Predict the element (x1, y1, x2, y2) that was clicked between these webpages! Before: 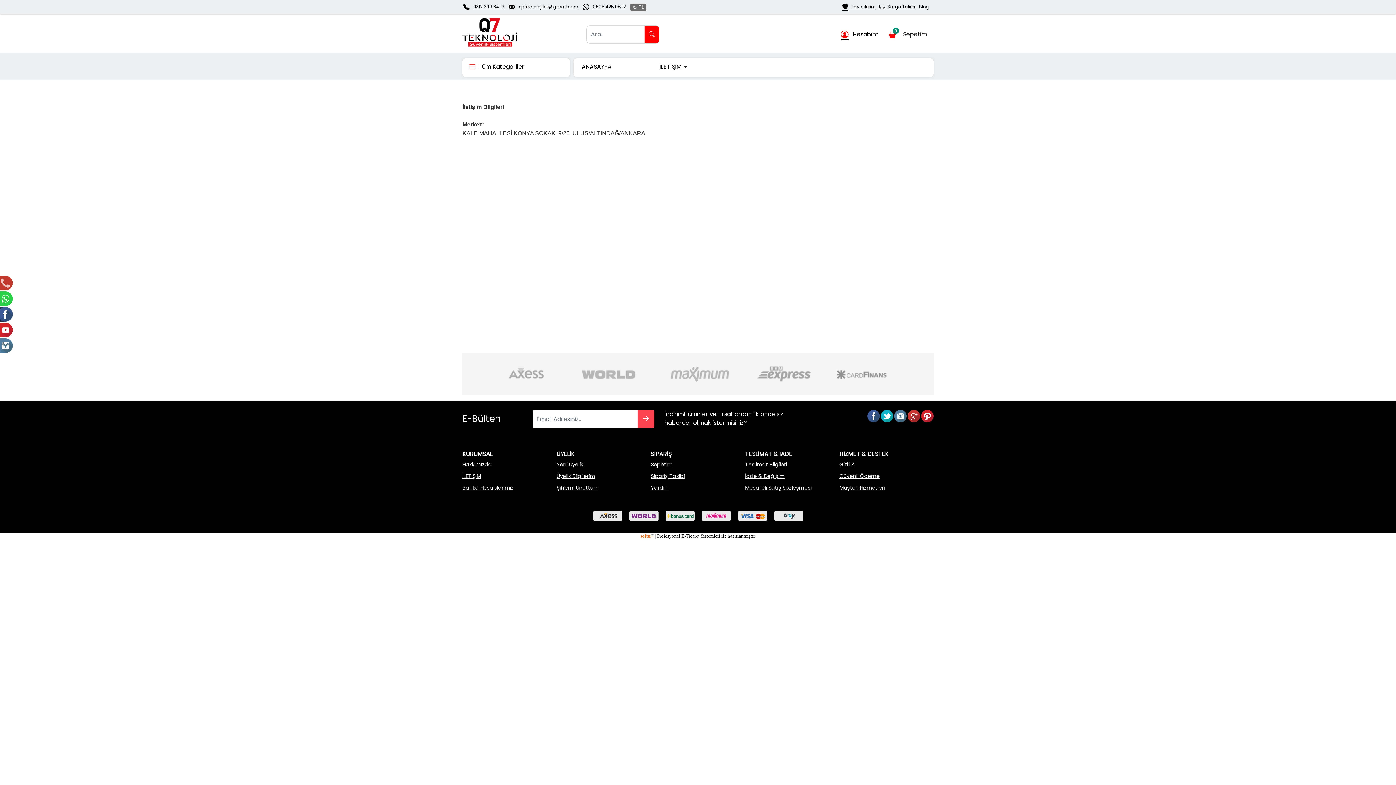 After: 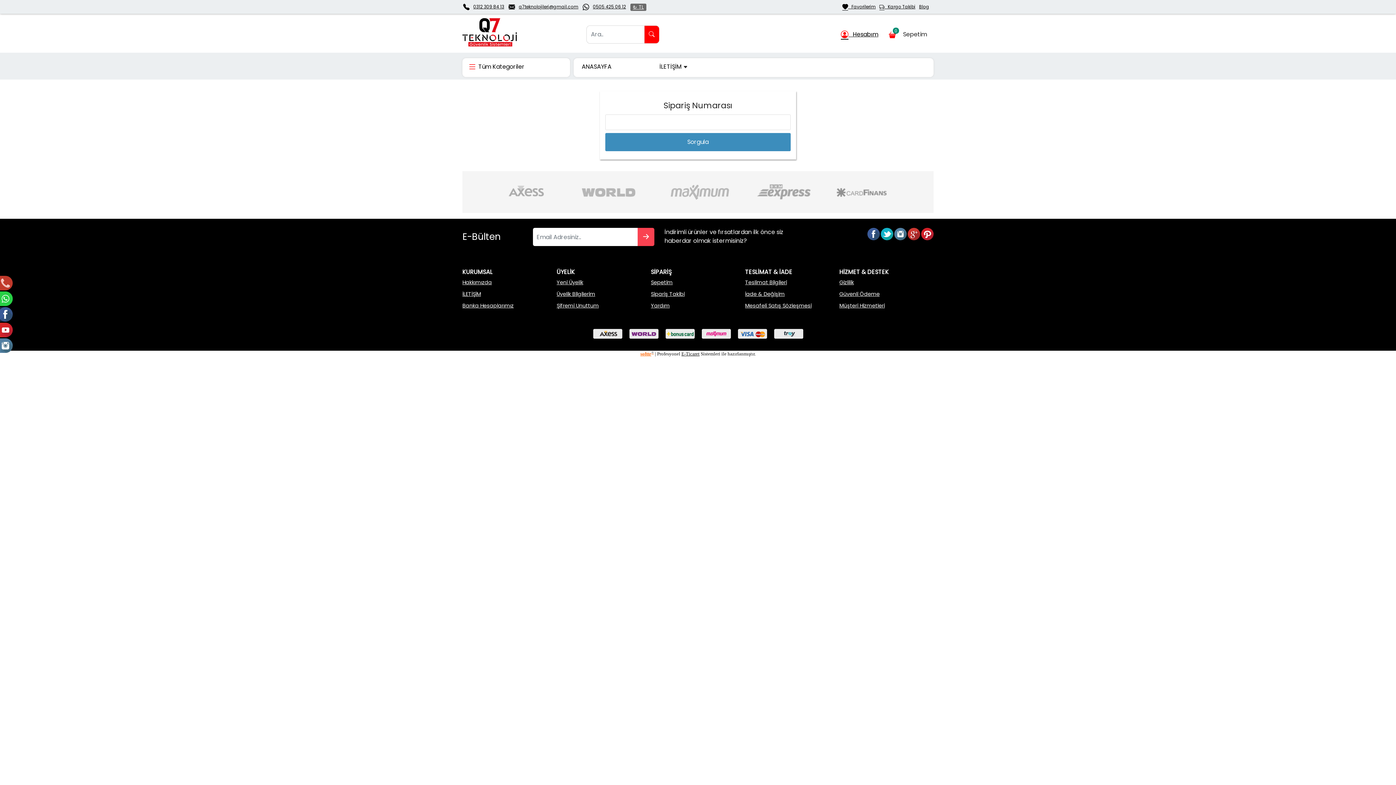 Action: bbox: (651, 471, 684, 481) label: Sipariş Takibi